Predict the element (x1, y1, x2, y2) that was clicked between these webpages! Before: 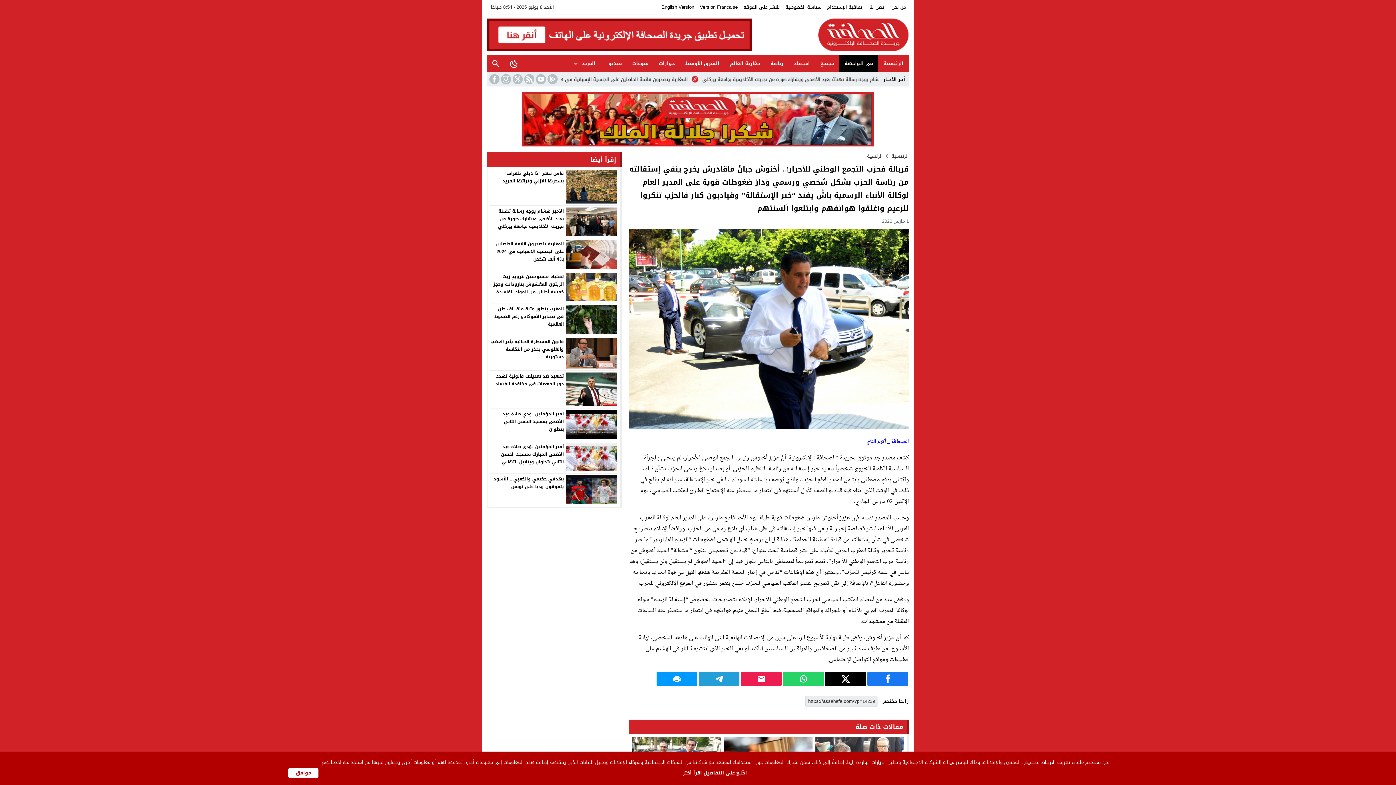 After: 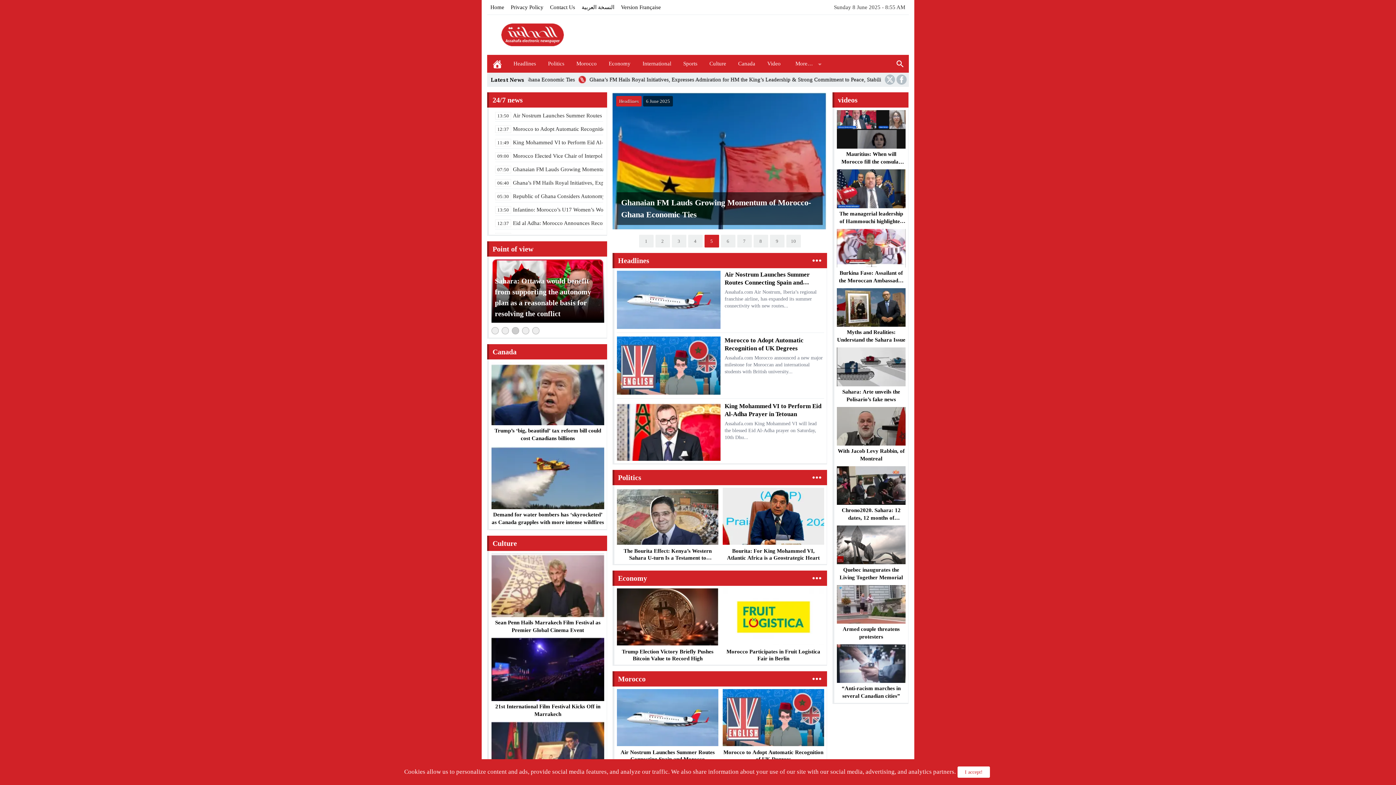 Action: label: English Version bbox: (658, 0, 697, 14)